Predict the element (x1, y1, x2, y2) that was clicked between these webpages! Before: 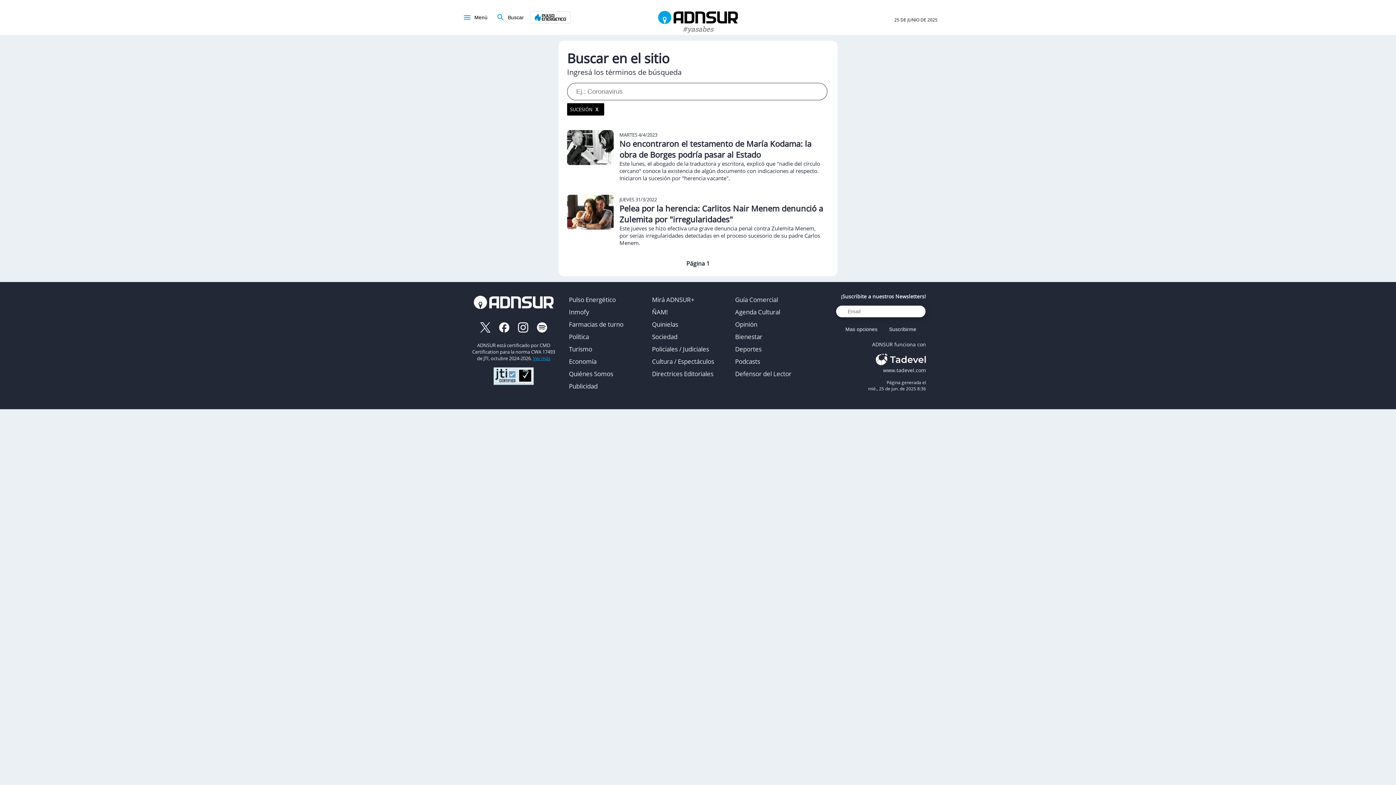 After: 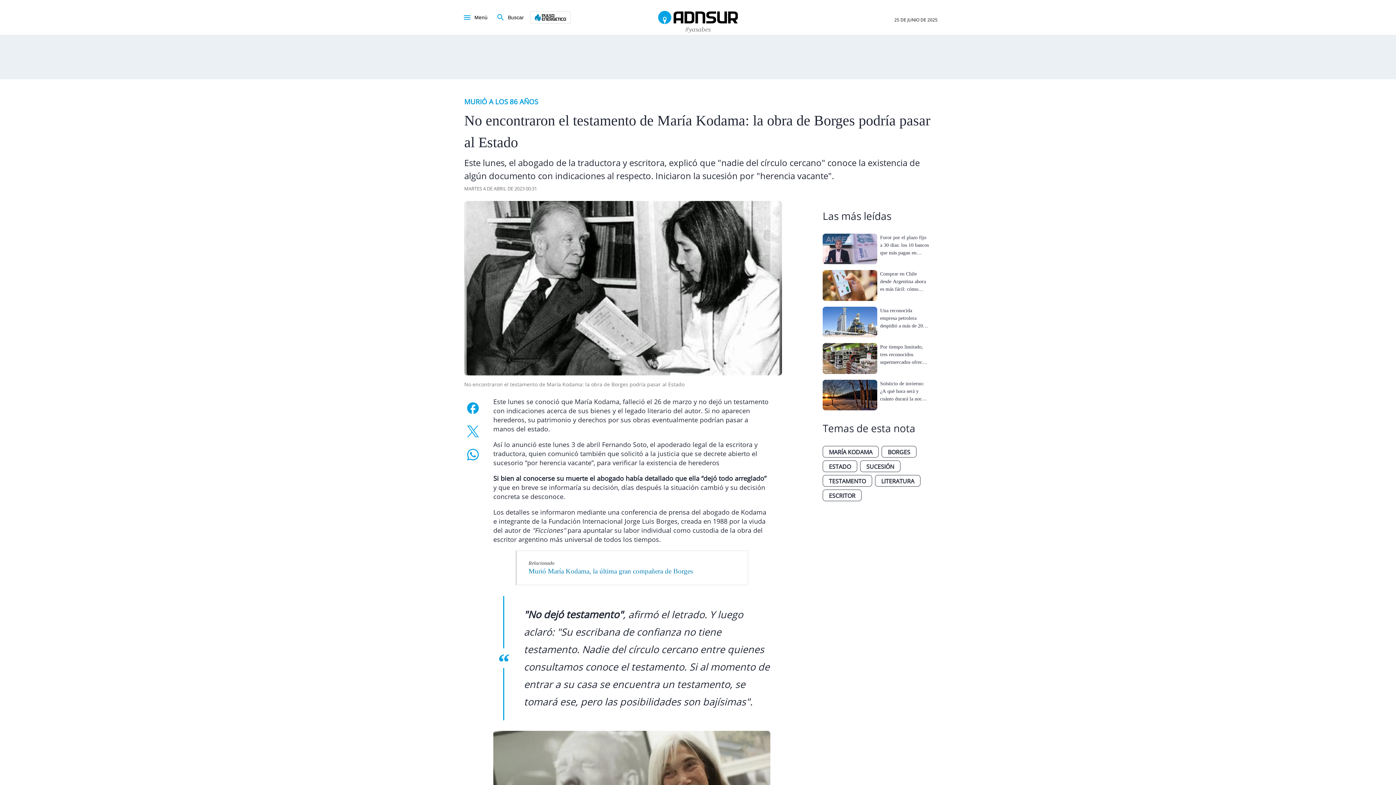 Action: label: MARTES 4/4/2023
No encontraron el testamento de María Kodama: la obra de Borges podría pasar al Estado
Este lunes, el abogado de la traductora y escritora, explicó que "nadie del círculo cercano" conoce la existencia de algún documento con indicaciones al respecto. Iniciaron la sucesión por "herencia vacante". bbox: (567, 130, 829, 183)